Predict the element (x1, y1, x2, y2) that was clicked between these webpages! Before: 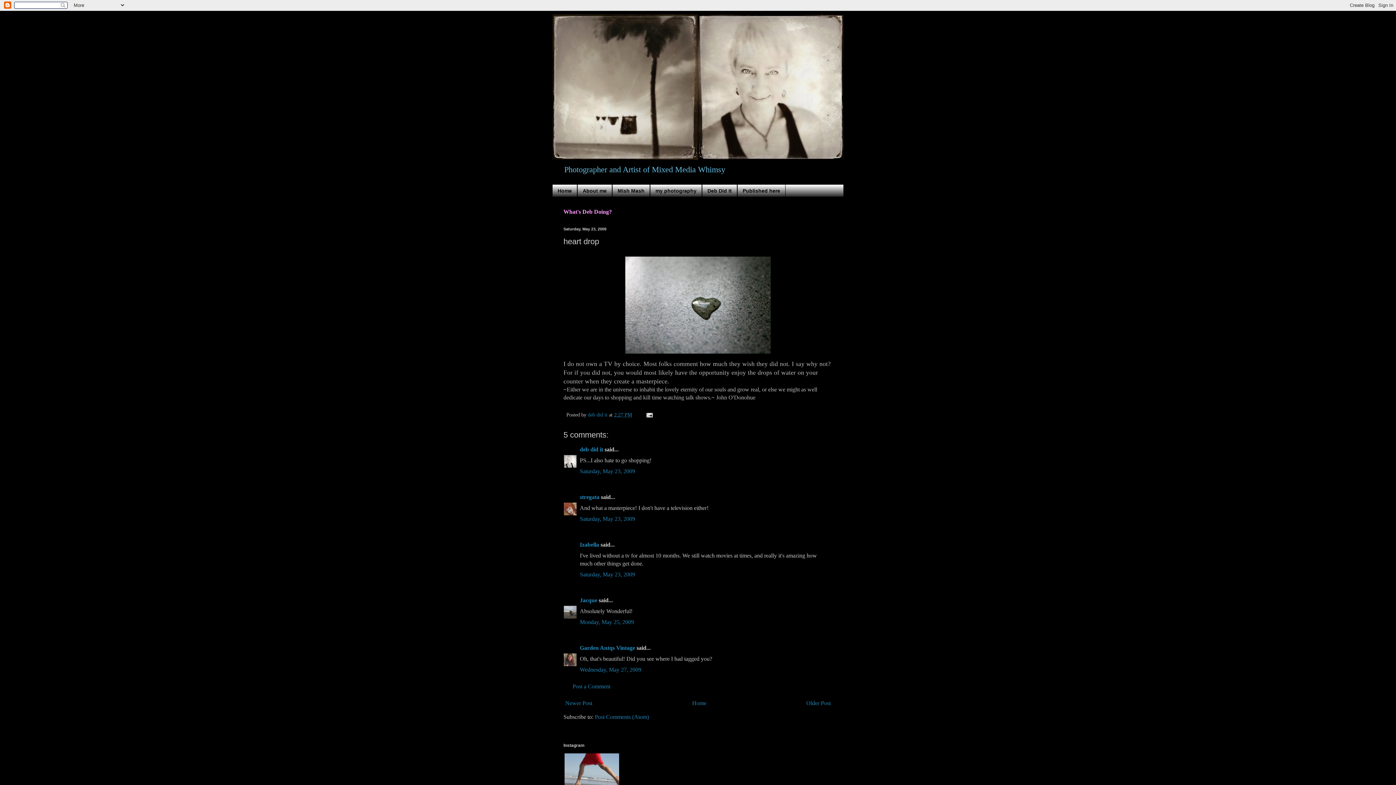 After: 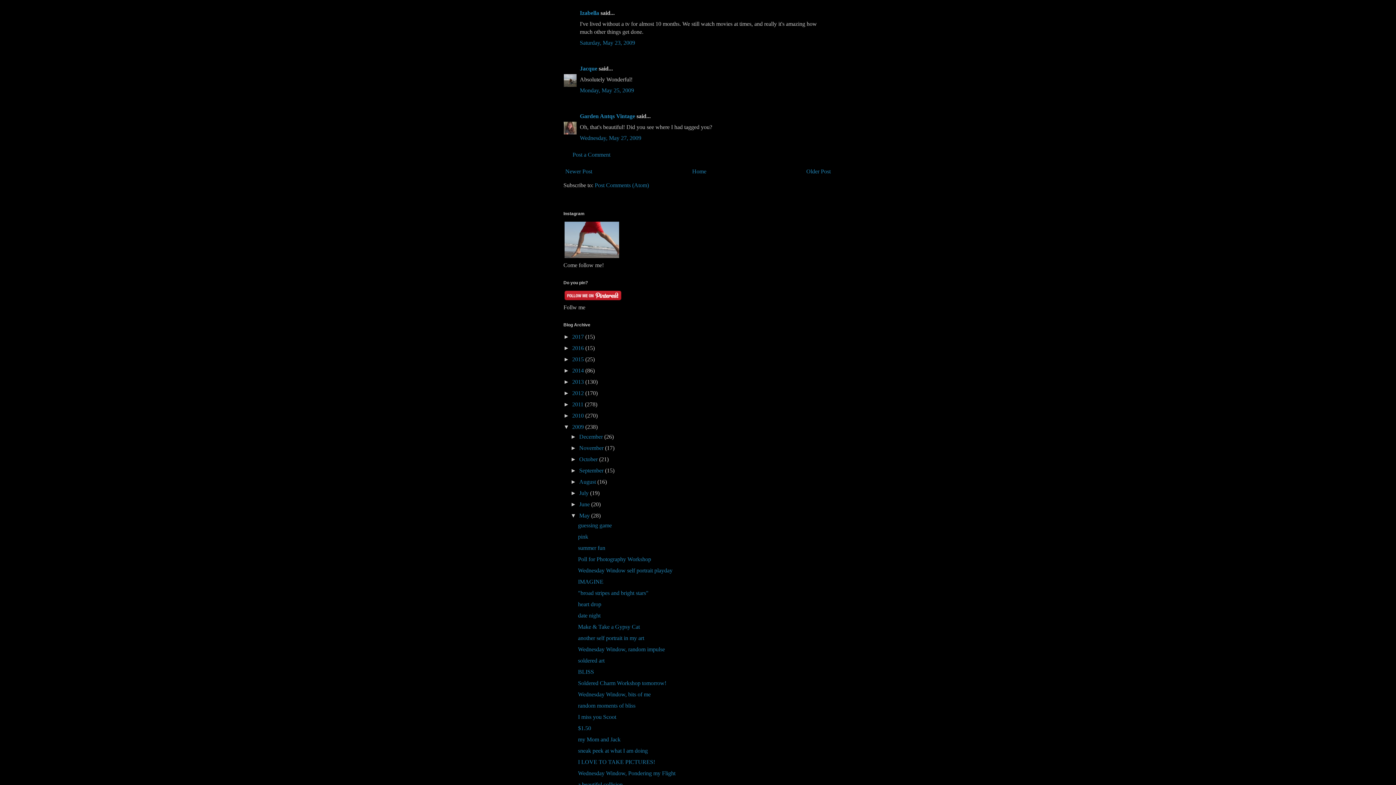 Action: bbox: (580, 571, 635, 577) label: Saturday, May 23, 2009